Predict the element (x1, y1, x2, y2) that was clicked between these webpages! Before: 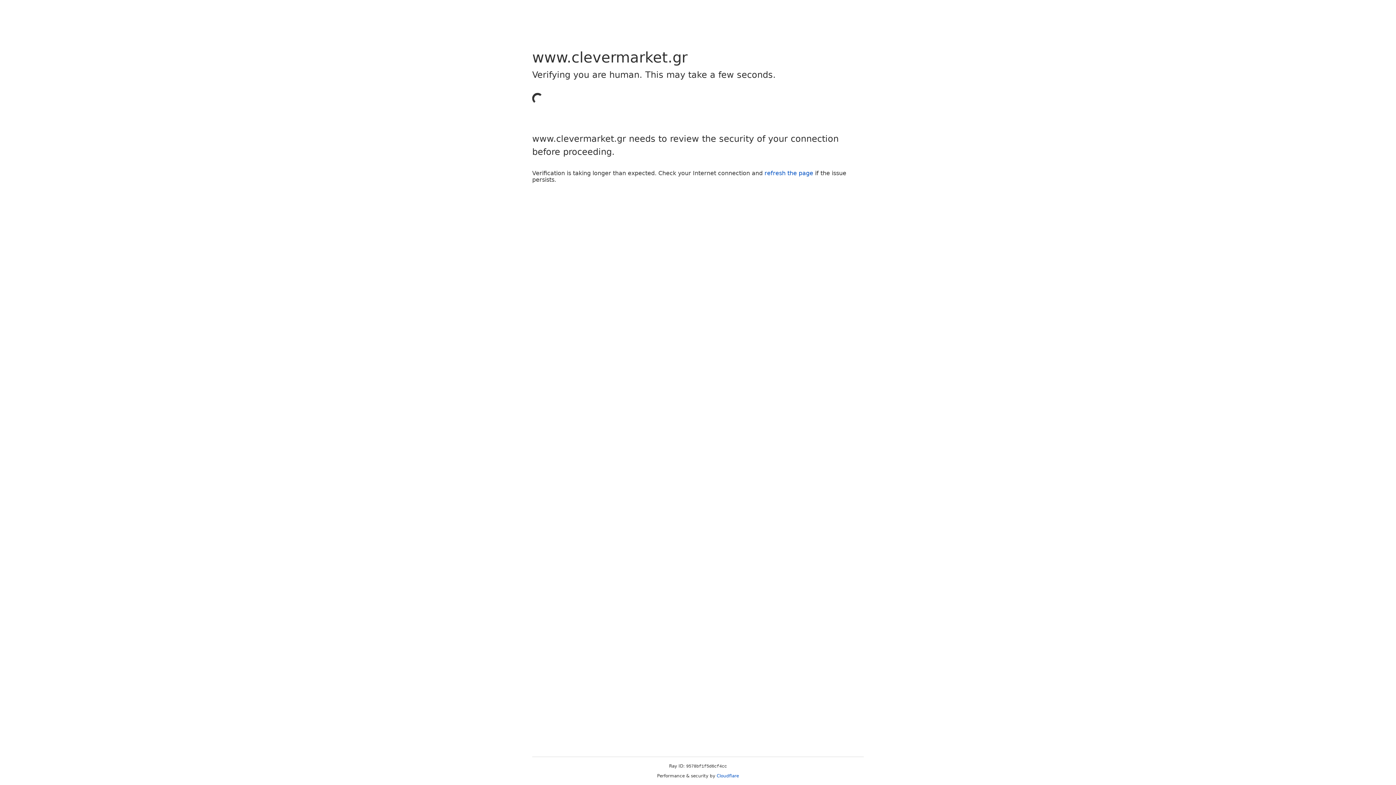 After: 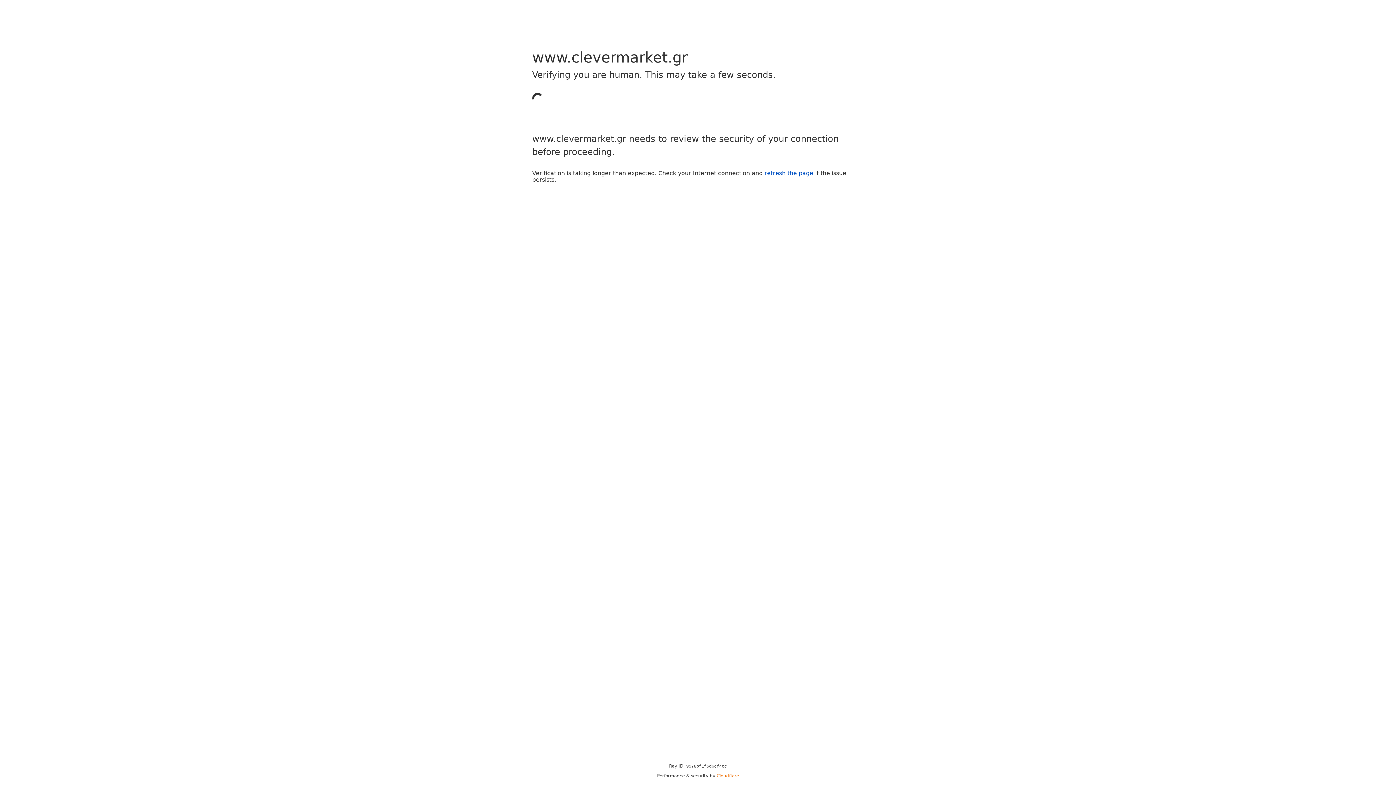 Action: bbox: (716, 773, 739, 778) label: Cloudflare